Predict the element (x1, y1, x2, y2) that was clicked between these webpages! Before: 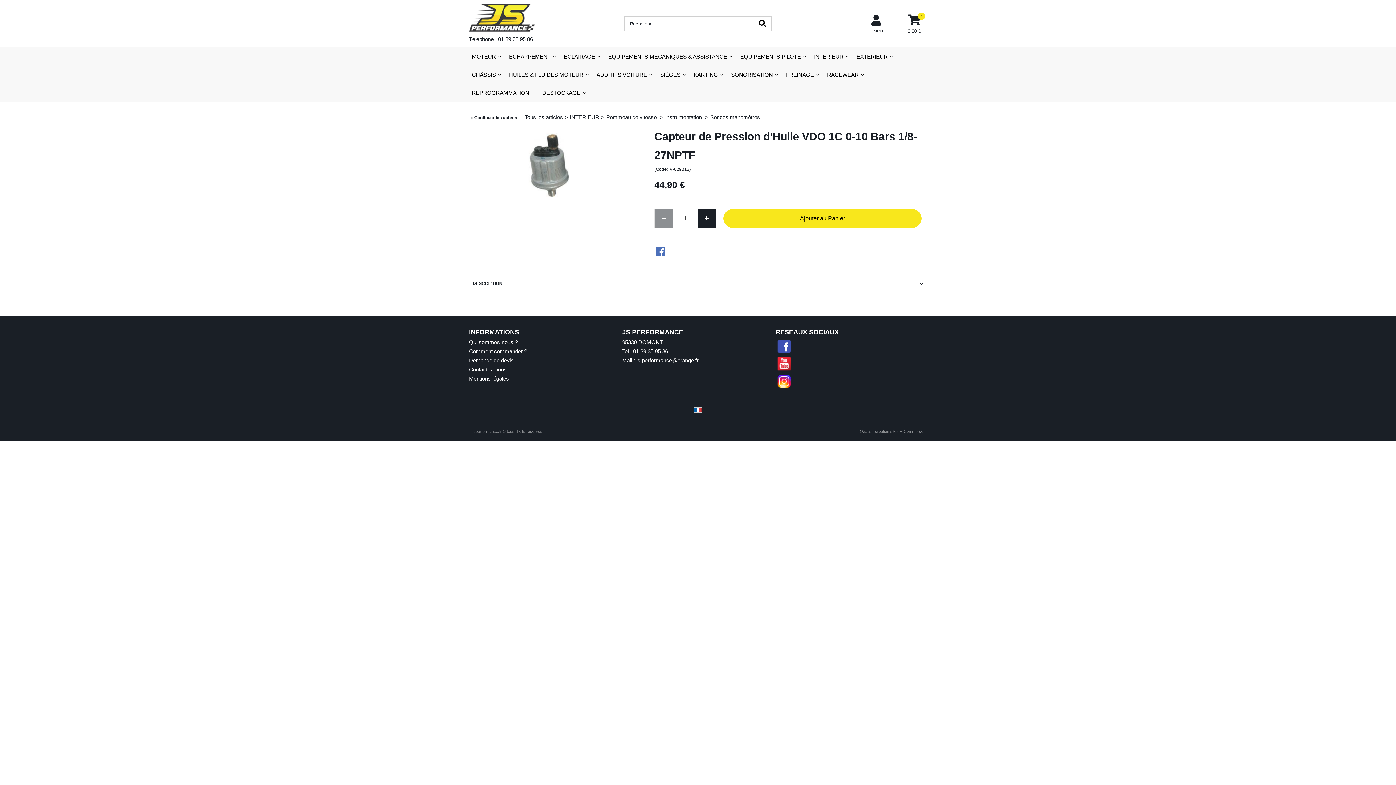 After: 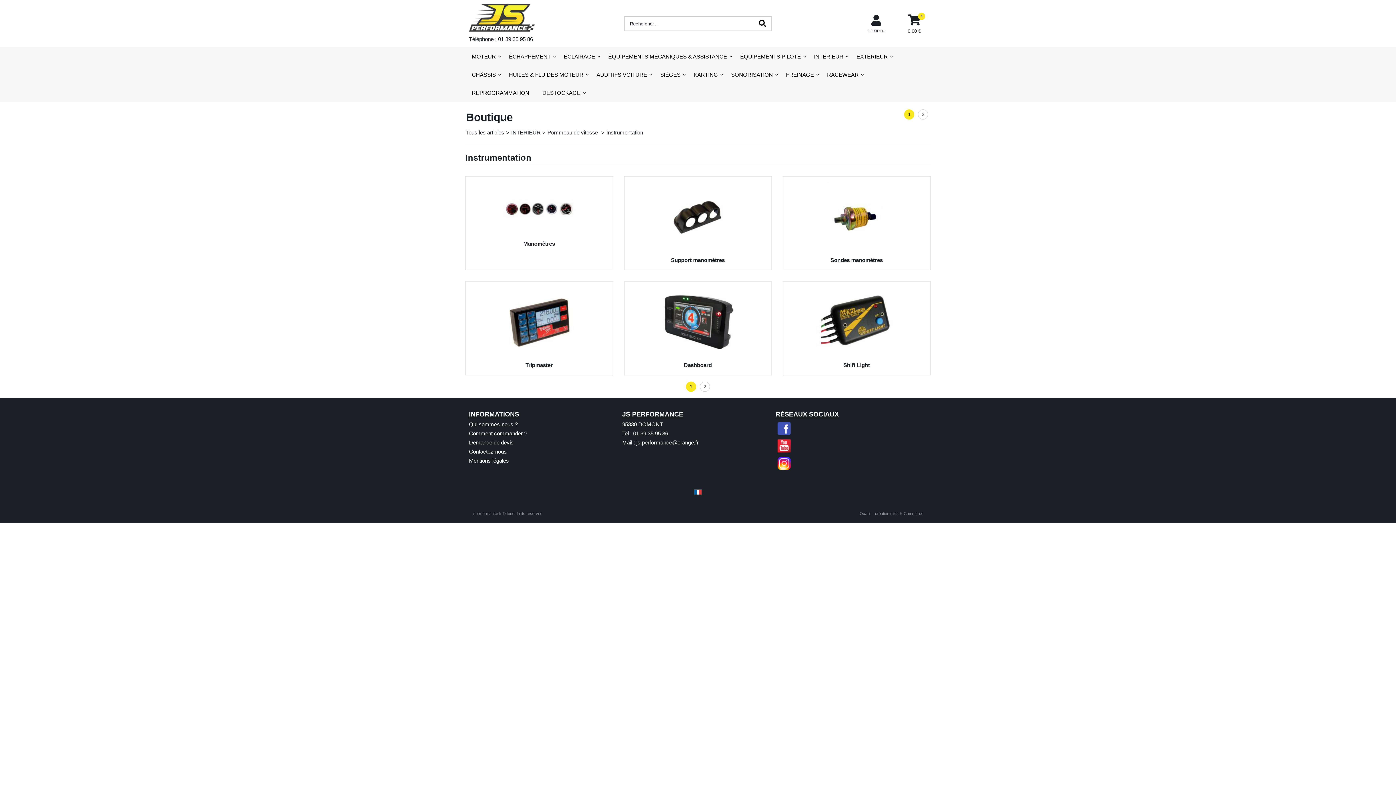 Action: label: Instrumentation  bbox: (665, 114, 703, 120)